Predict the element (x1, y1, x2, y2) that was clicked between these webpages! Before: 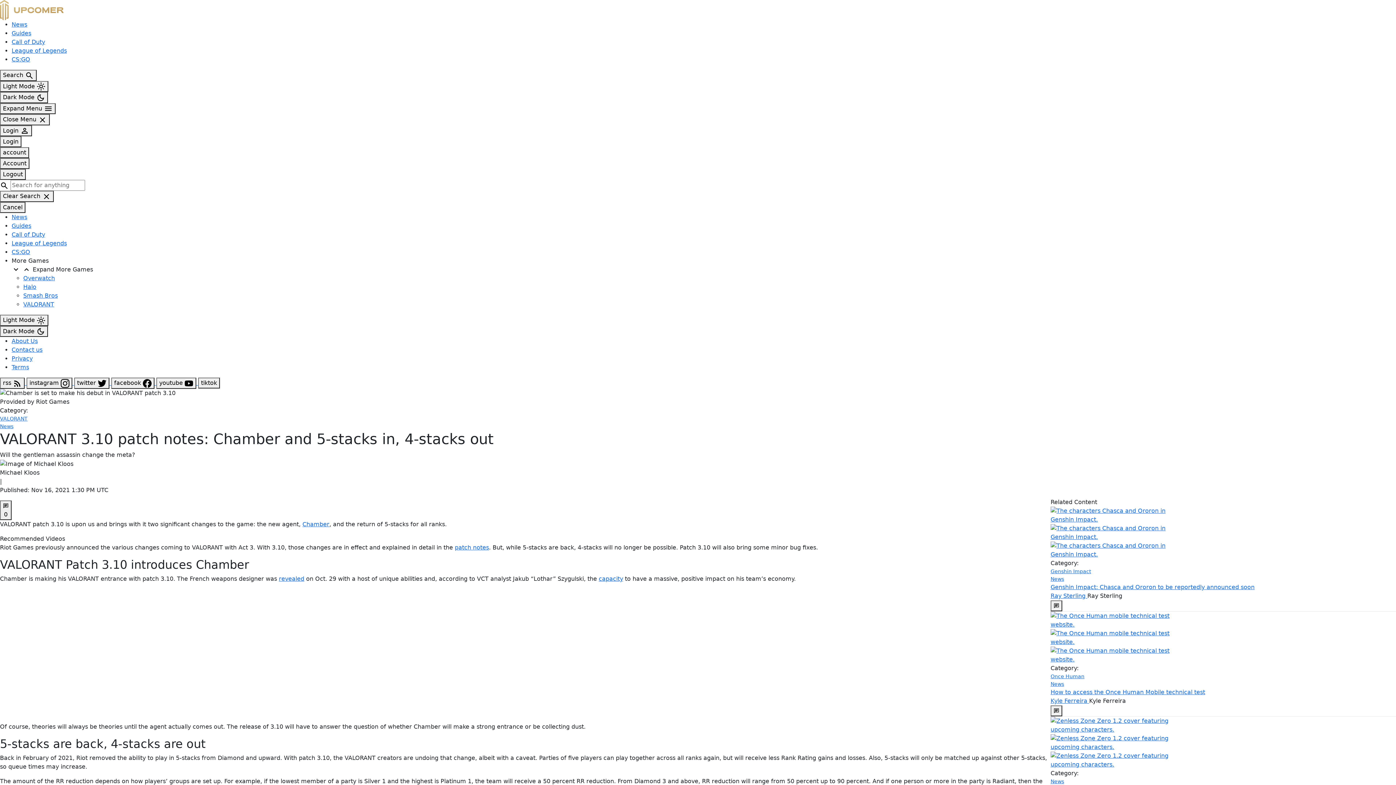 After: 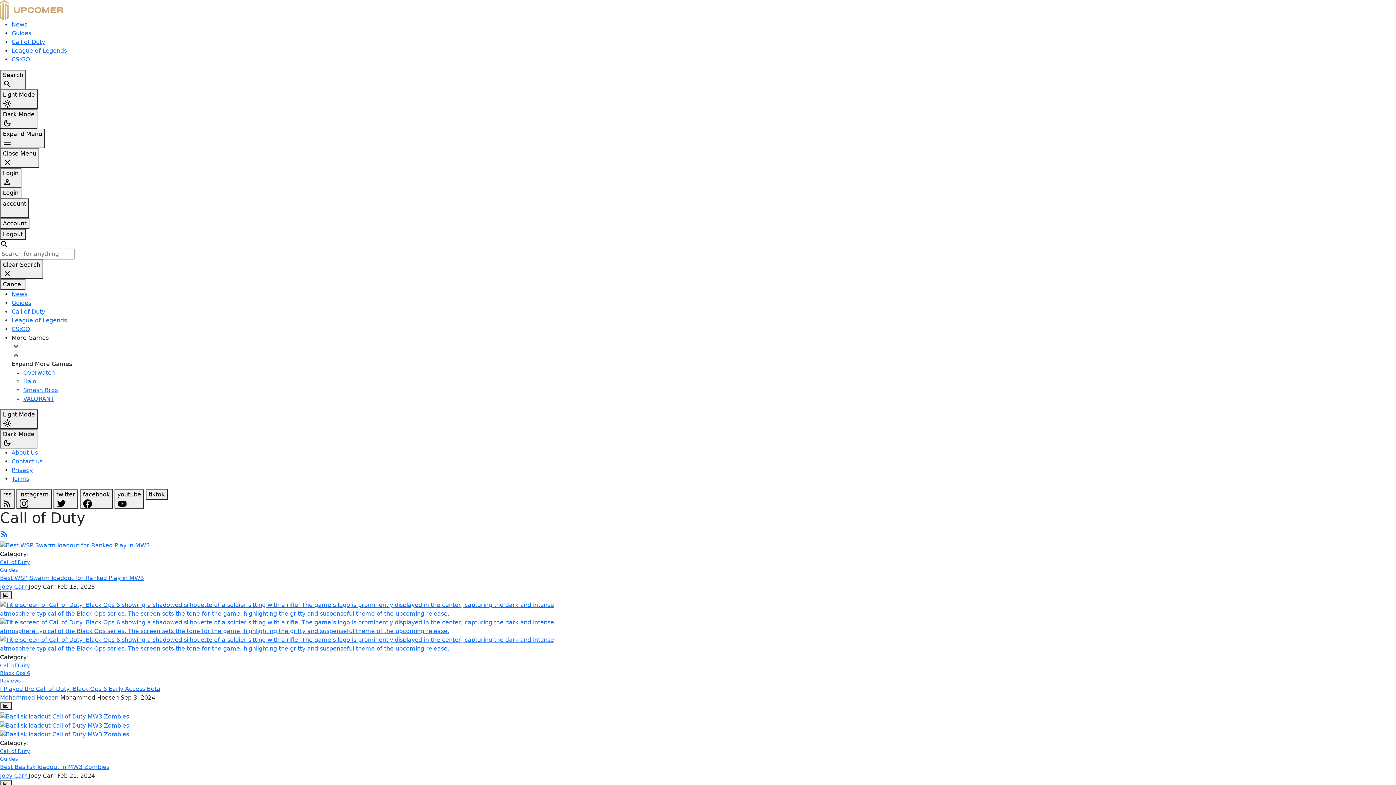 Action: label: Call of Duty bbox: (11, 38, 45, 45)